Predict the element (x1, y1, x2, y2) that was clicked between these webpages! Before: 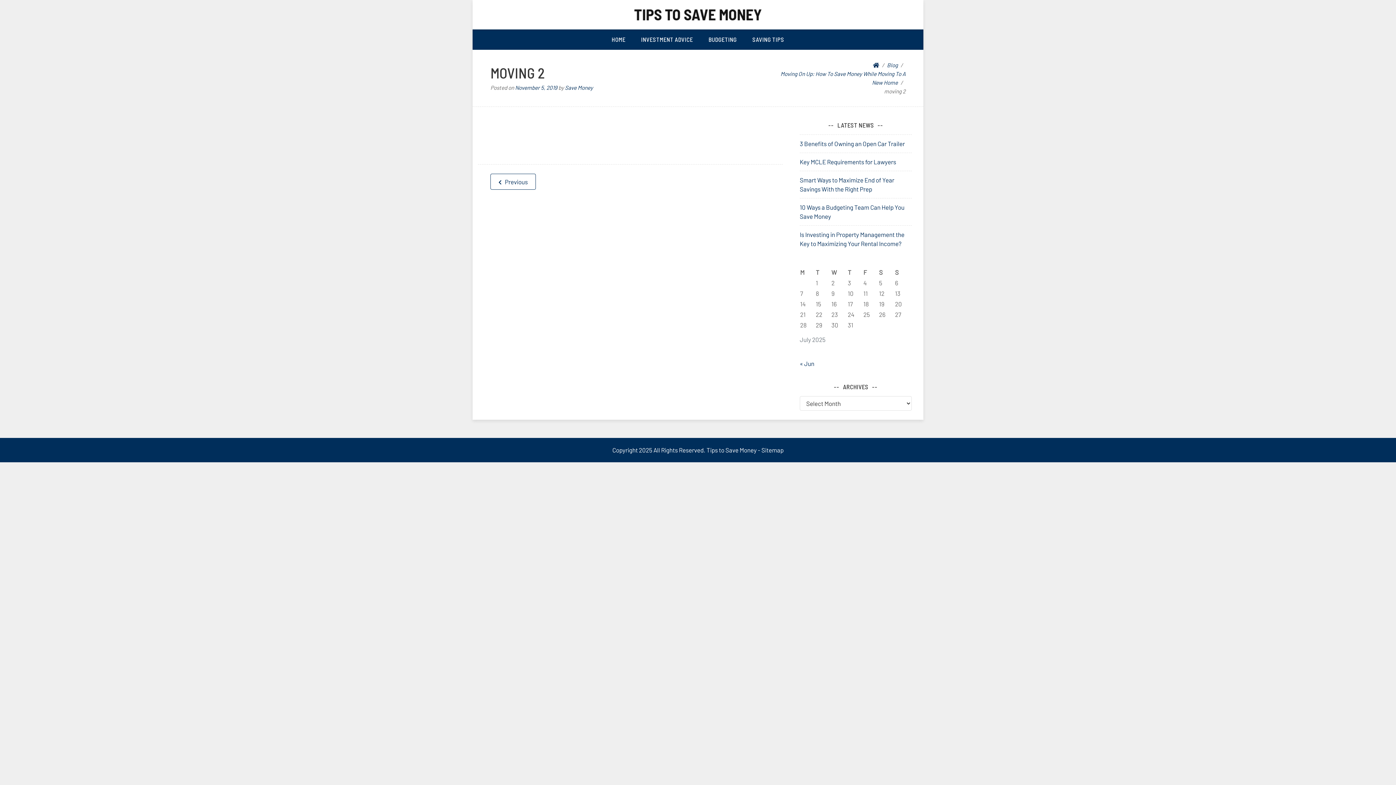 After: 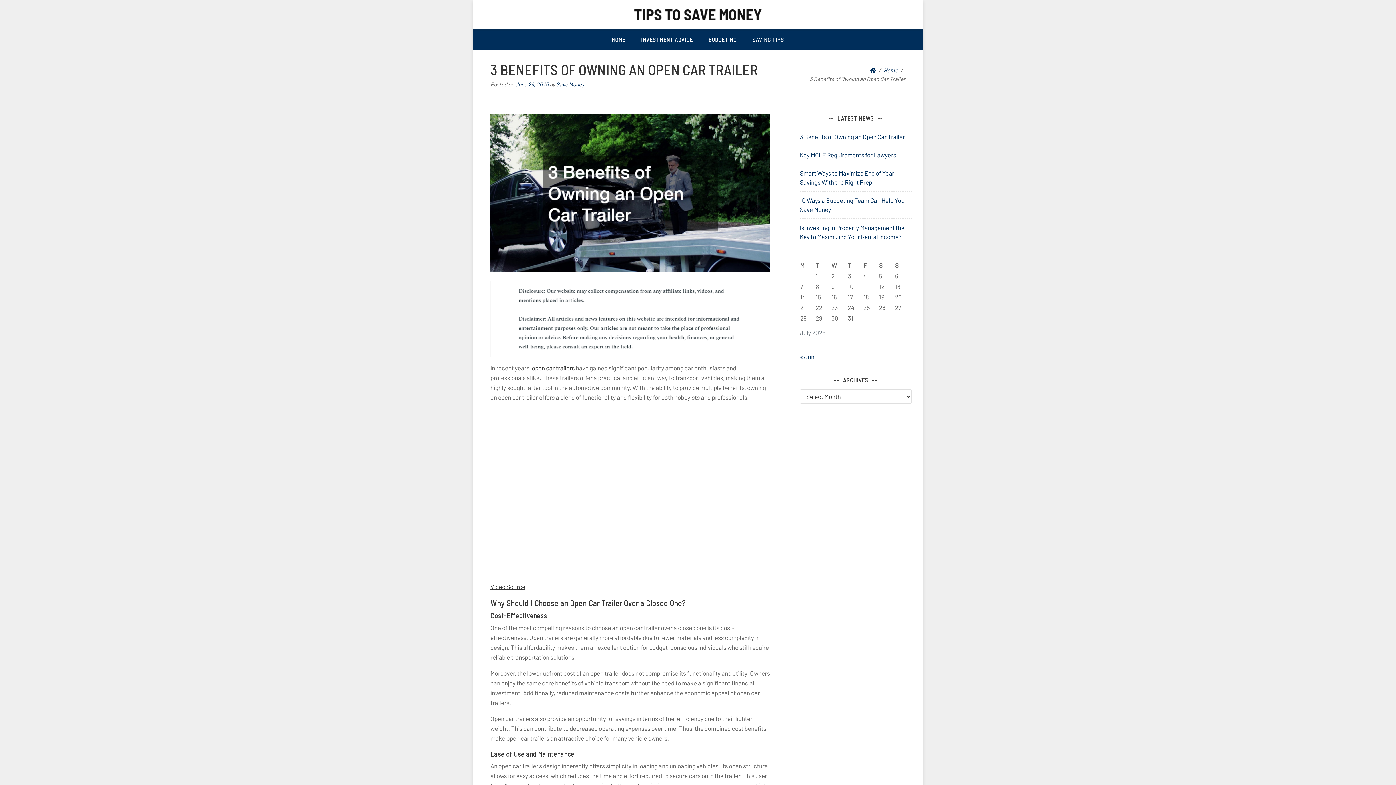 Action: bbox: (800, 139, 905, 147) label: 3 Benefits of Owning an Open Car Trailer